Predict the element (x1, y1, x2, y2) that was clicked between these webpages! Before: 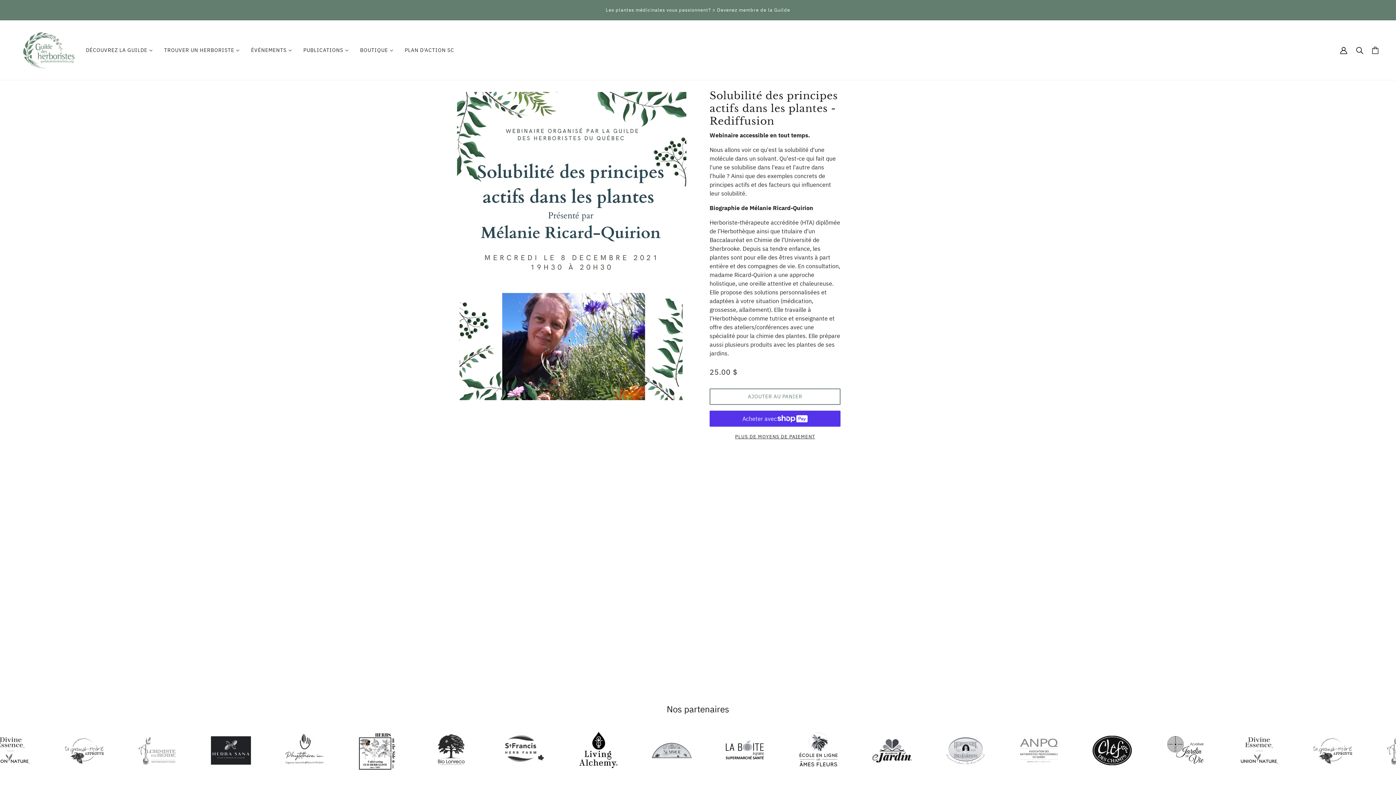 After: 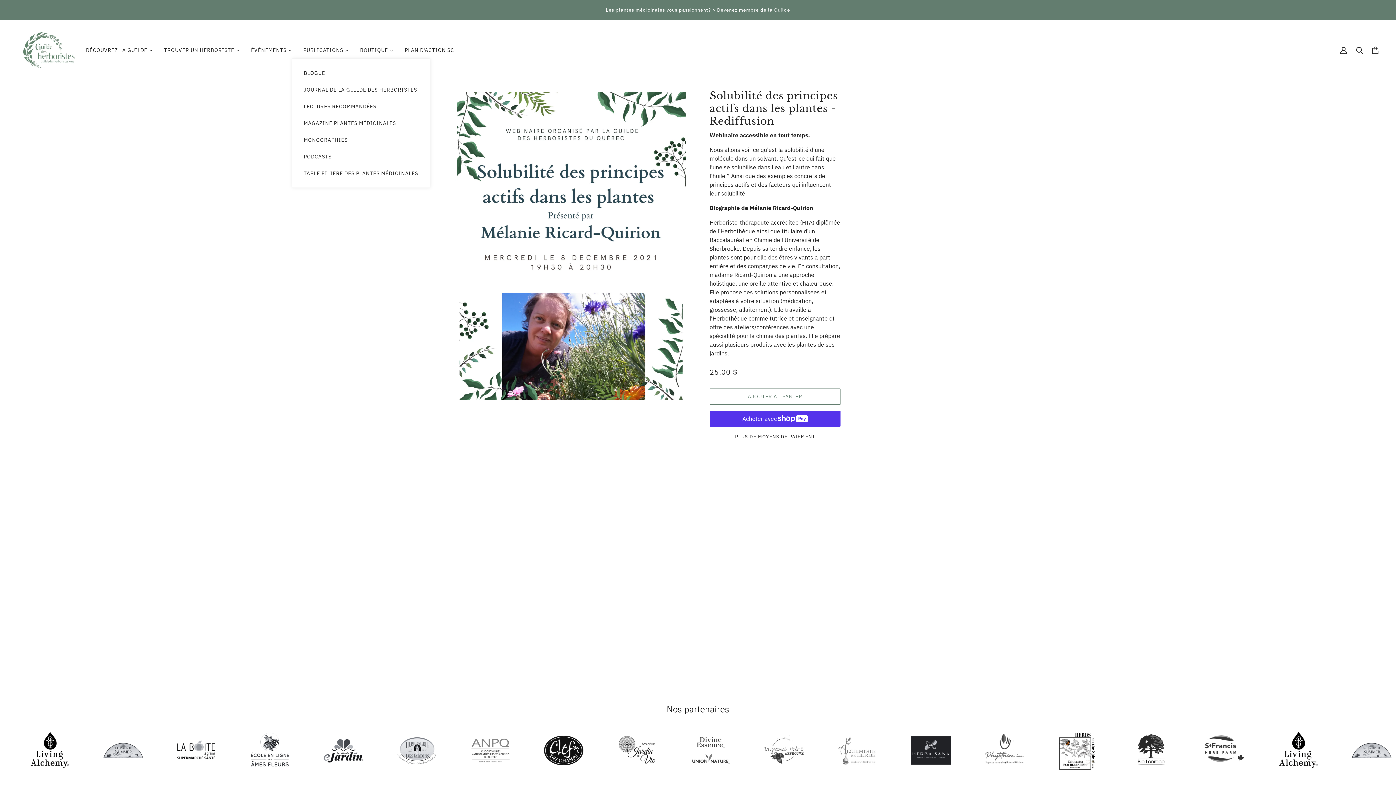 Action: bbox: (297, 41, 354, 58) label: PUBLICATIONS 